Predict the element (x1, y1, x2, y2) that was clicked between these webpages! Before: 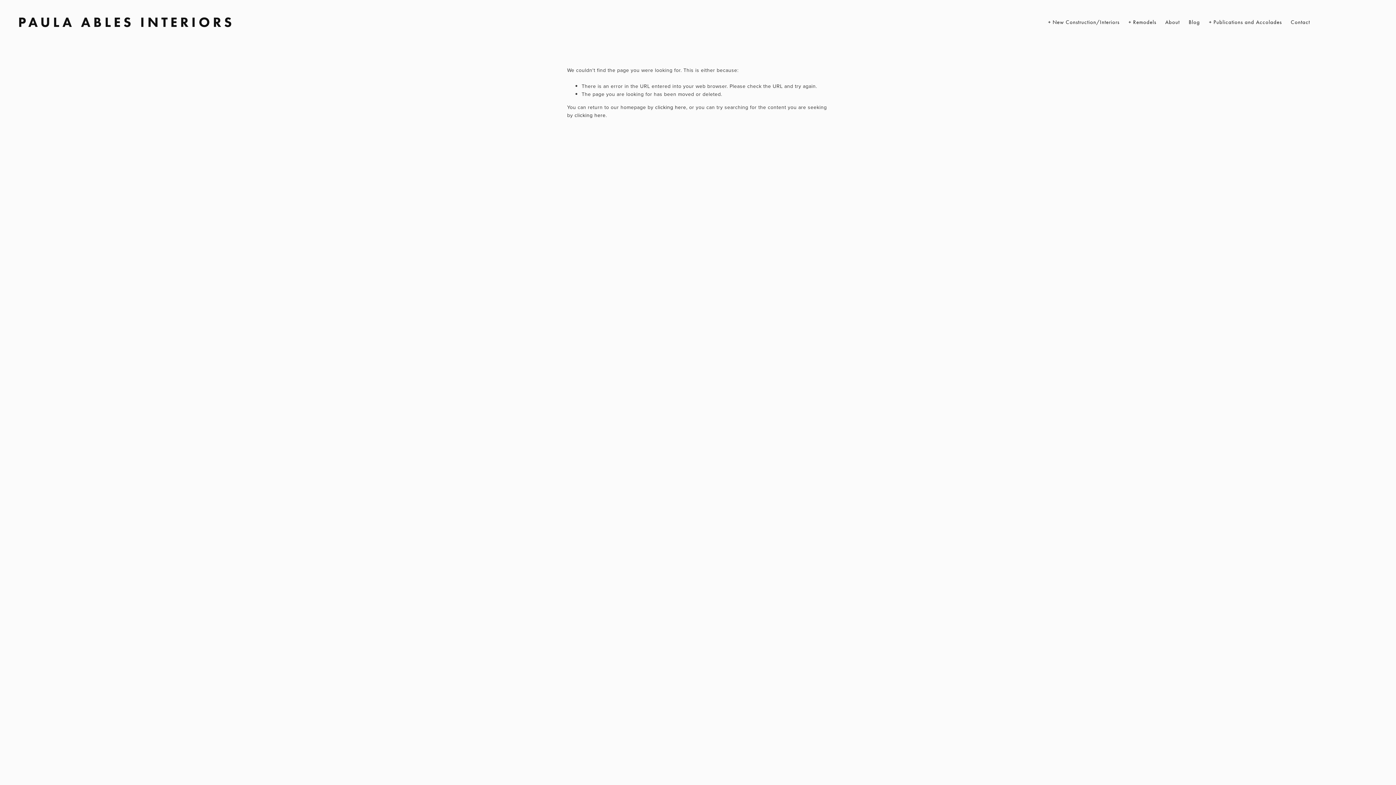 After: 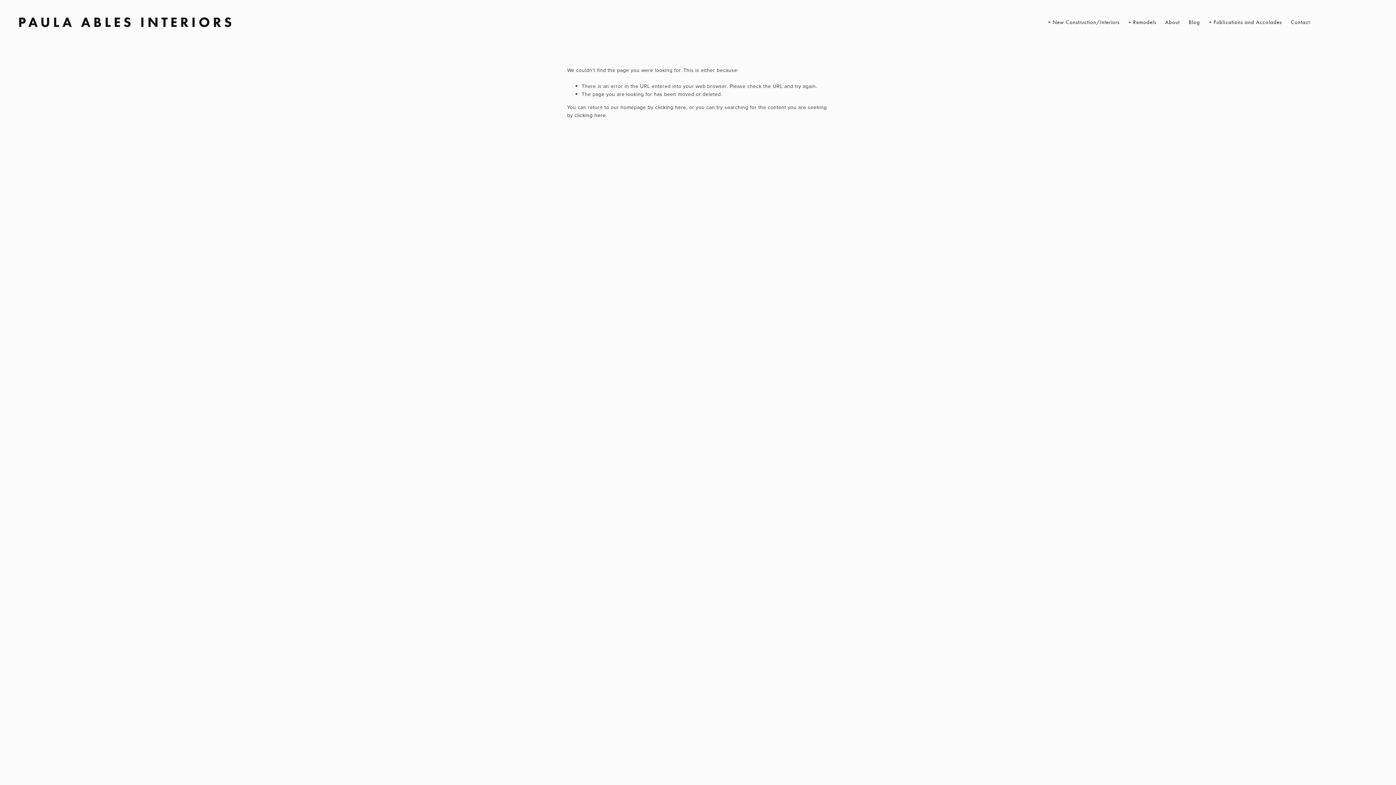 Action: bbox: (1319, 20, 1326, 27)